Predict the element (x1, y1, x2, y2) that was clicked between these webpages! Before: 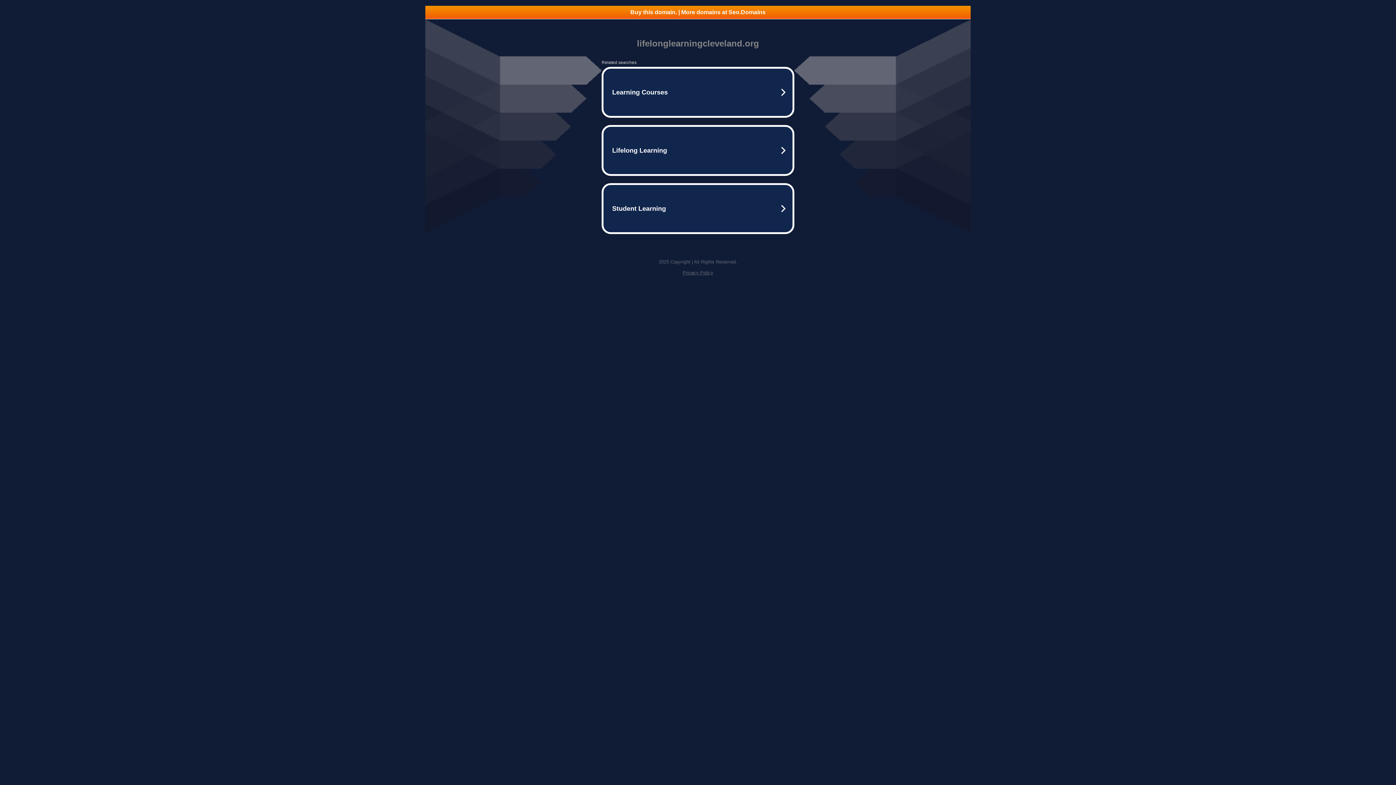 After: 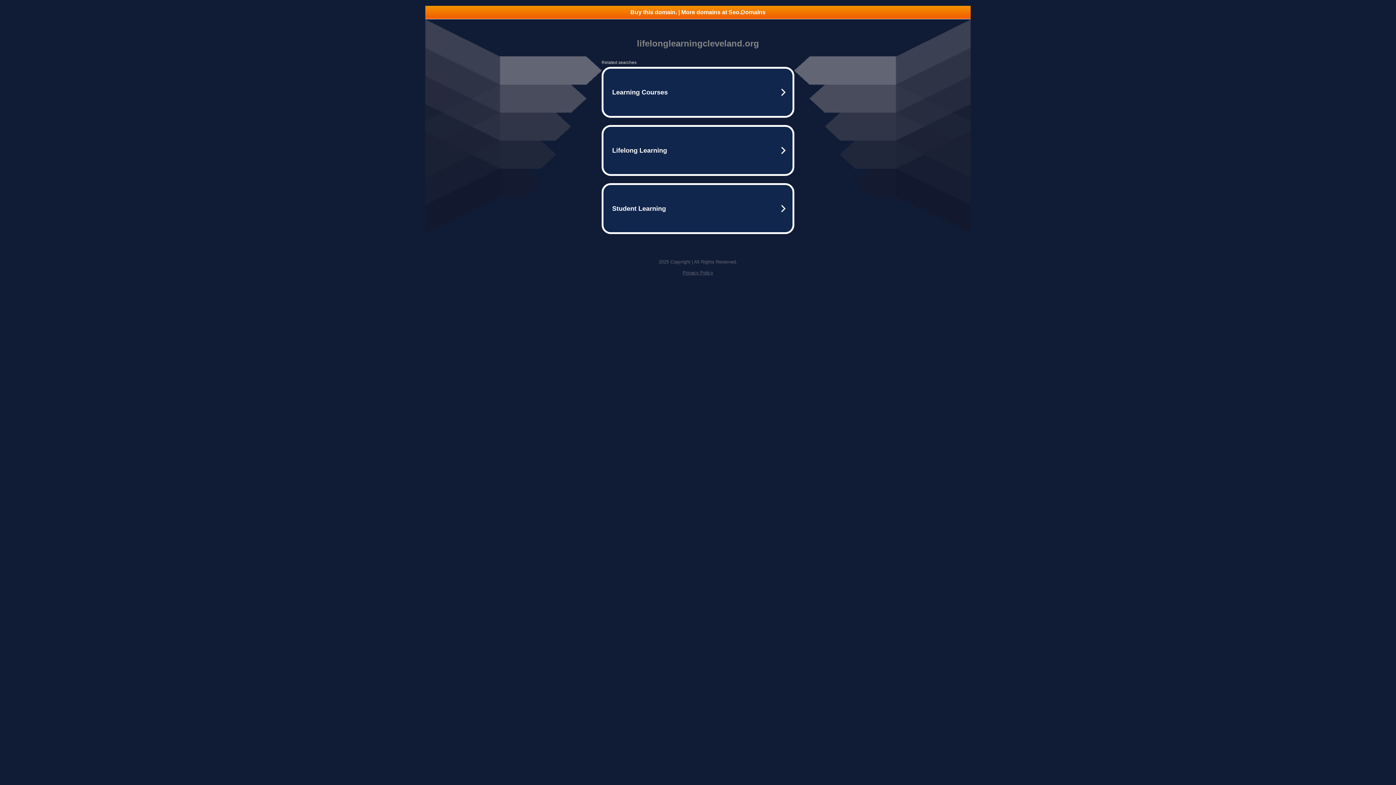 Action: label: Buy this domain. | More domains at Seo.Domains bbox: (425, 5, 970, 18)